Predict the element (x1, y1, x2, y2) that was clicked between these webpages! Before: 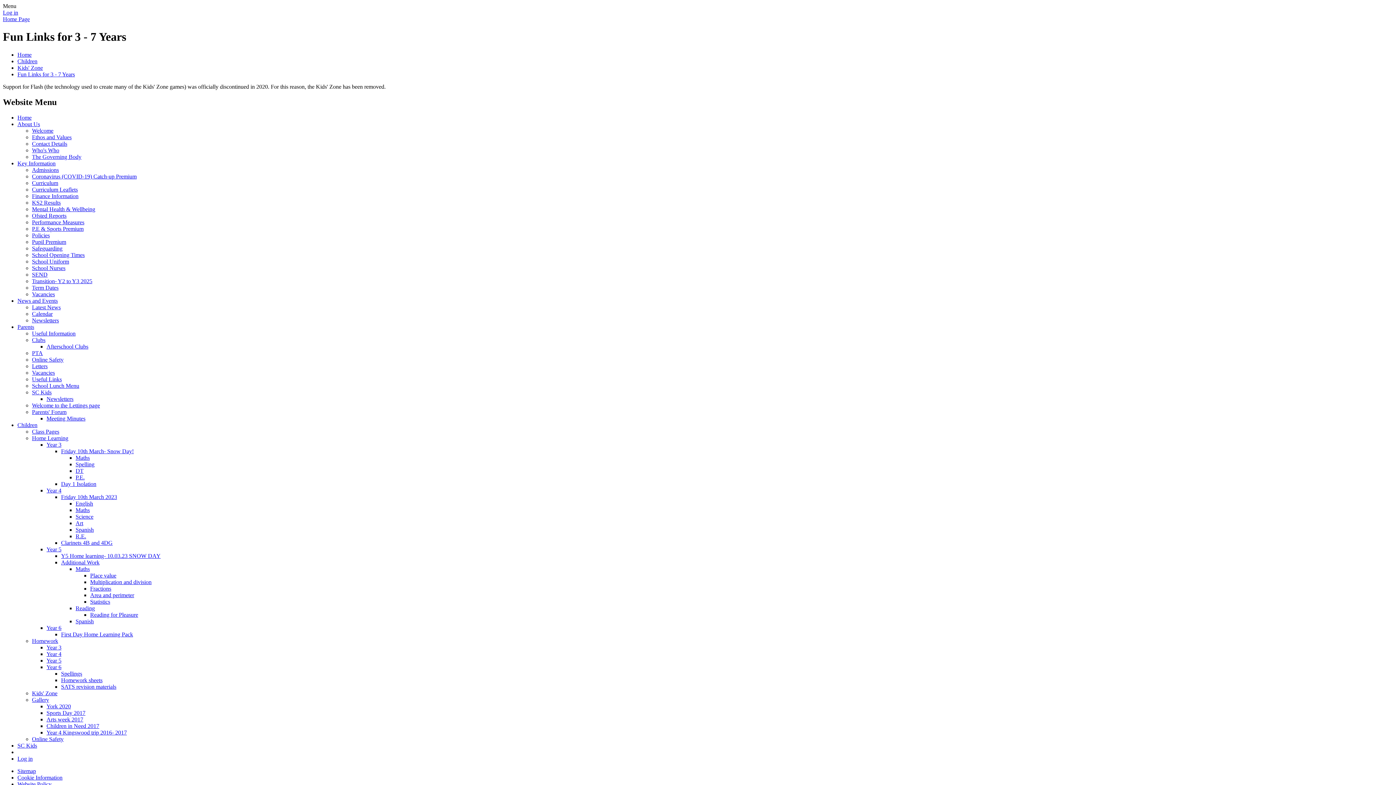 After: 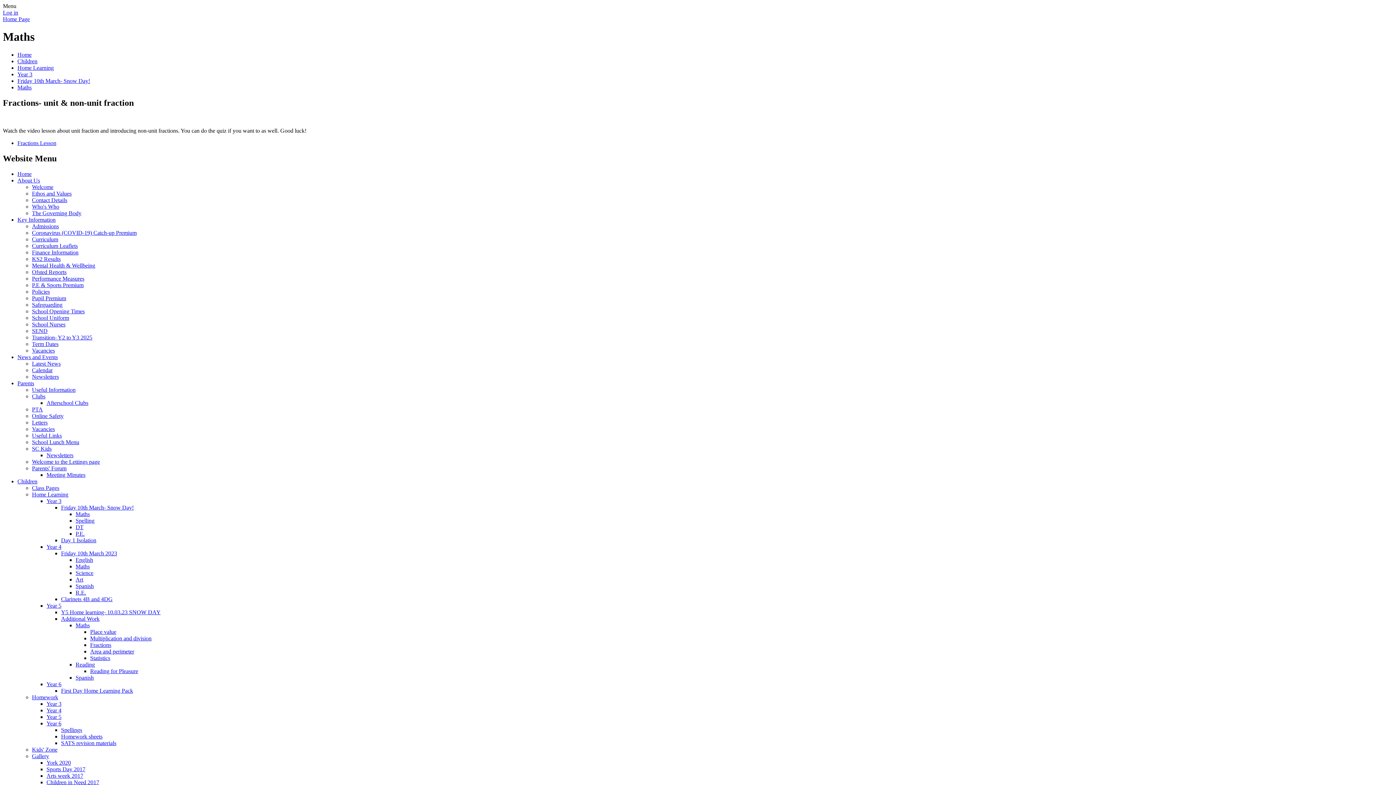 Action: bbox: (75, 454, 89, 460) label: Maths